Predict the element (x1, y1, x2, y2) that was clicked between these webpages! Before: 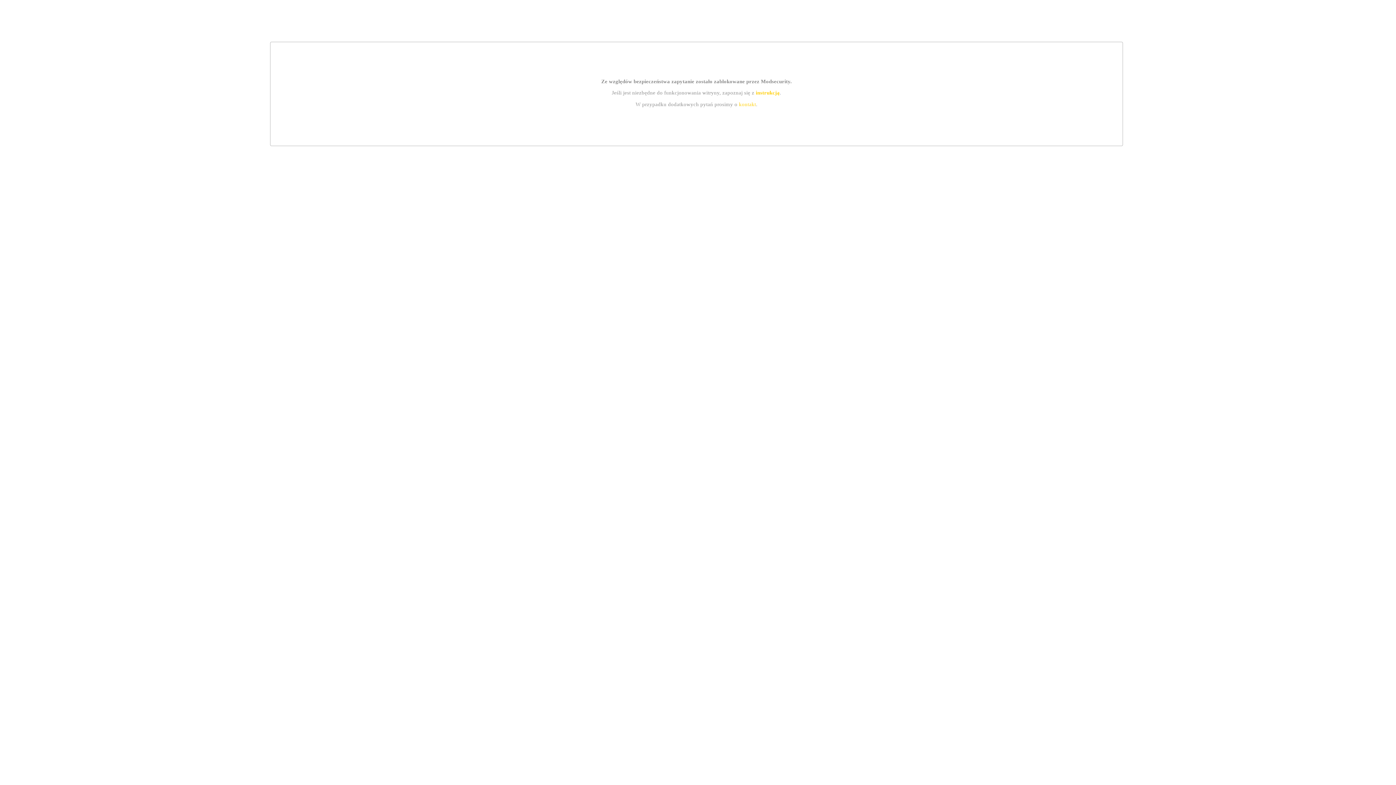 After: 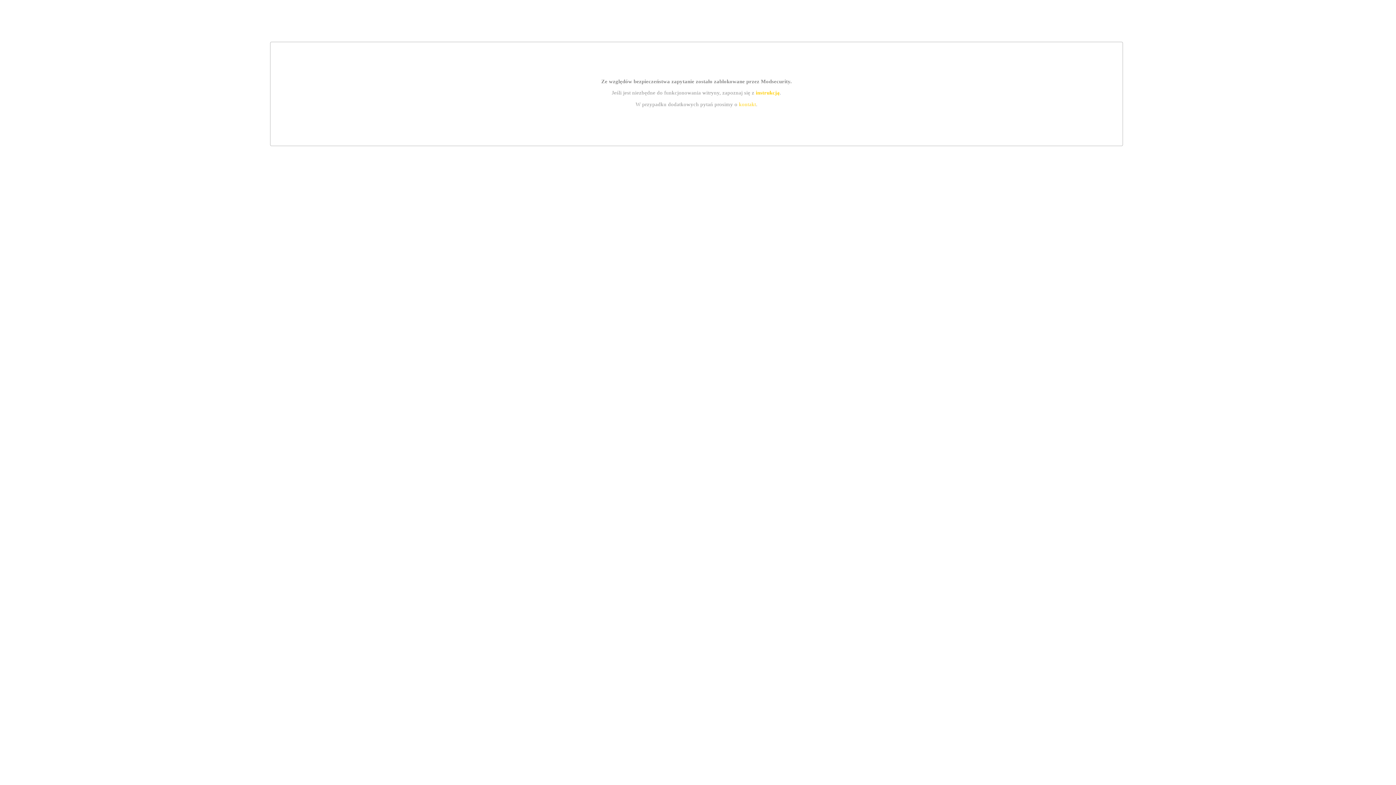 Action: bbox: (755, 89, 779, 95) label: instrukcją